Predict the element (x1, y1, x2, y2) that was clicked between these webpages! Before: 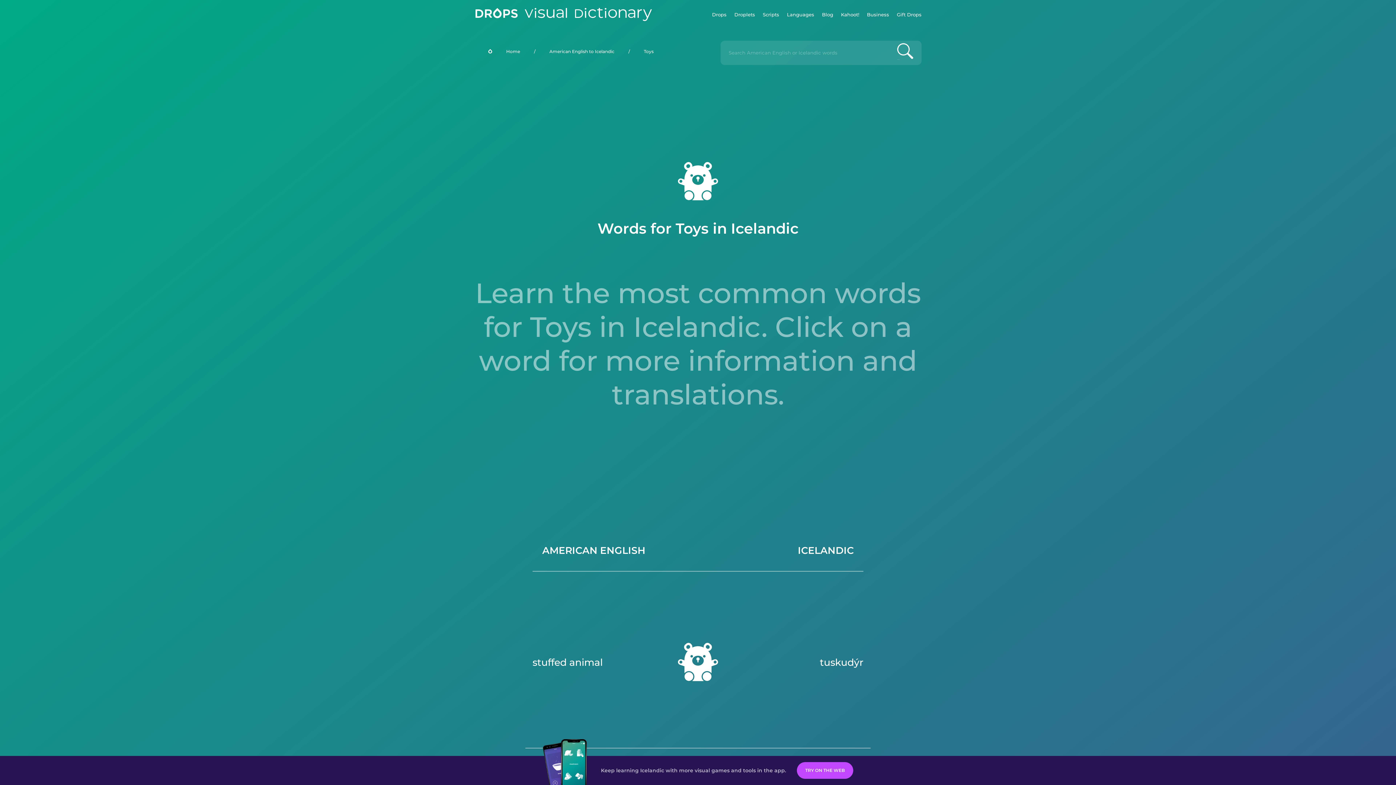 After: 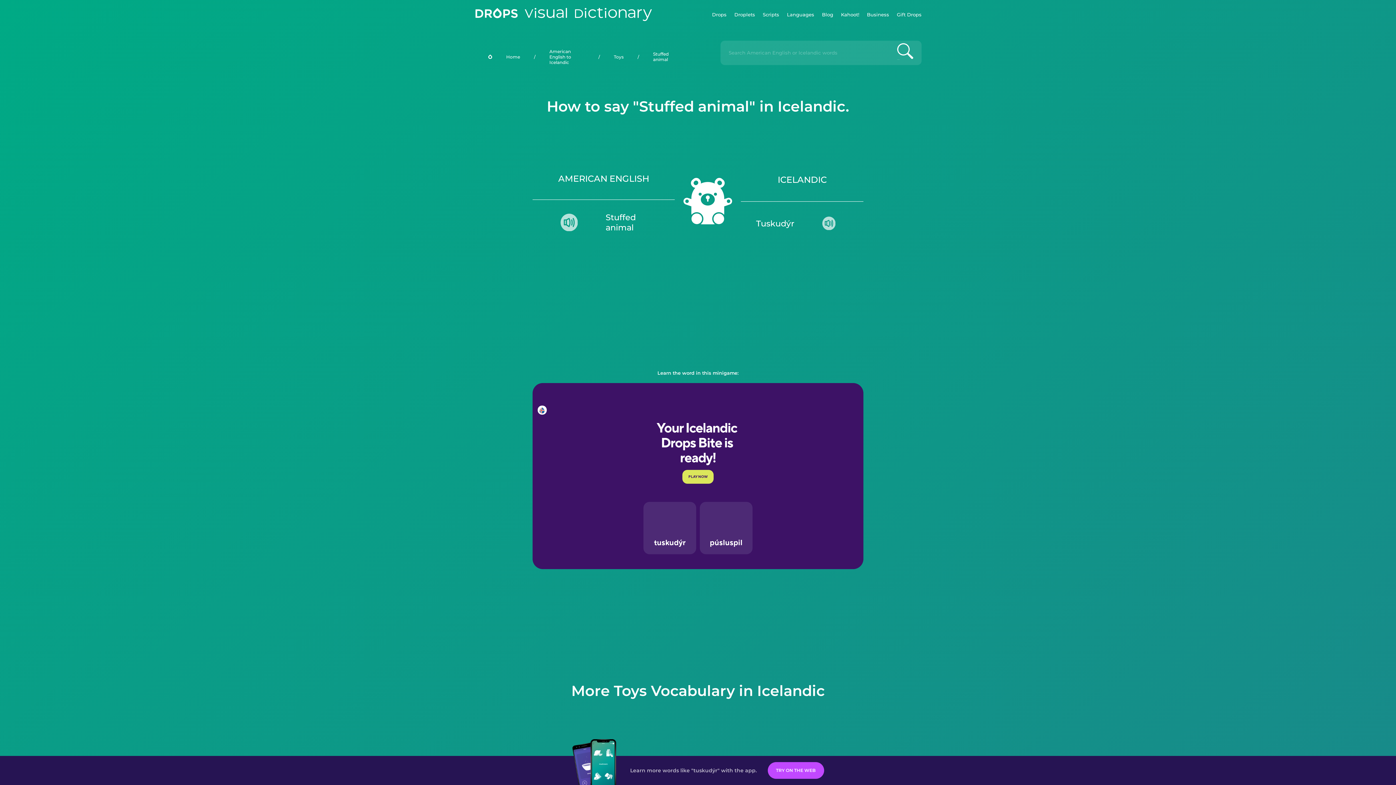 Action: label: stuffed animal bbox: (532, 656, 665, 668)